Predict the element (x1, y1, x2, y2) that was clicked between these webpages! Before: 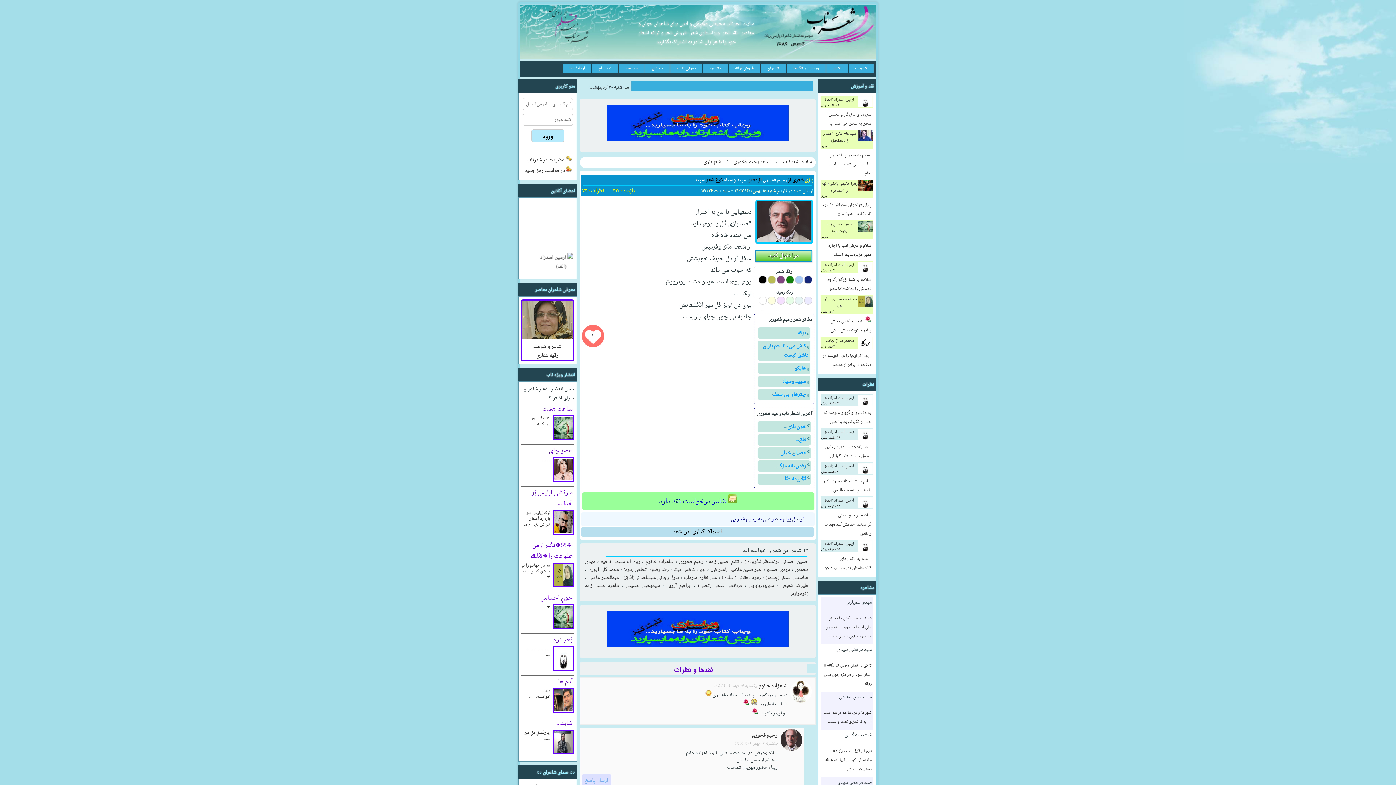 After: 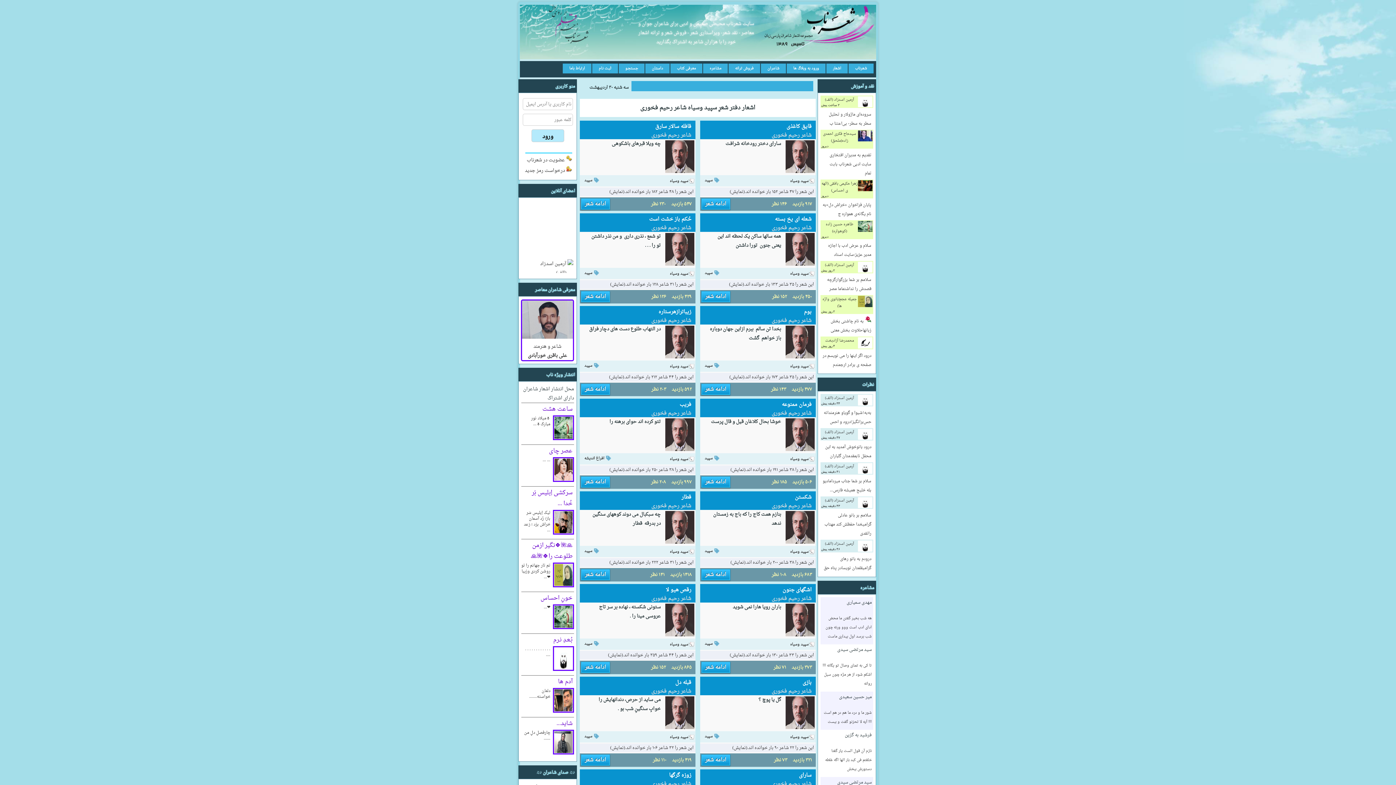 Action: label: سپید وسیاه bbox: (723, 175, 747, 184)